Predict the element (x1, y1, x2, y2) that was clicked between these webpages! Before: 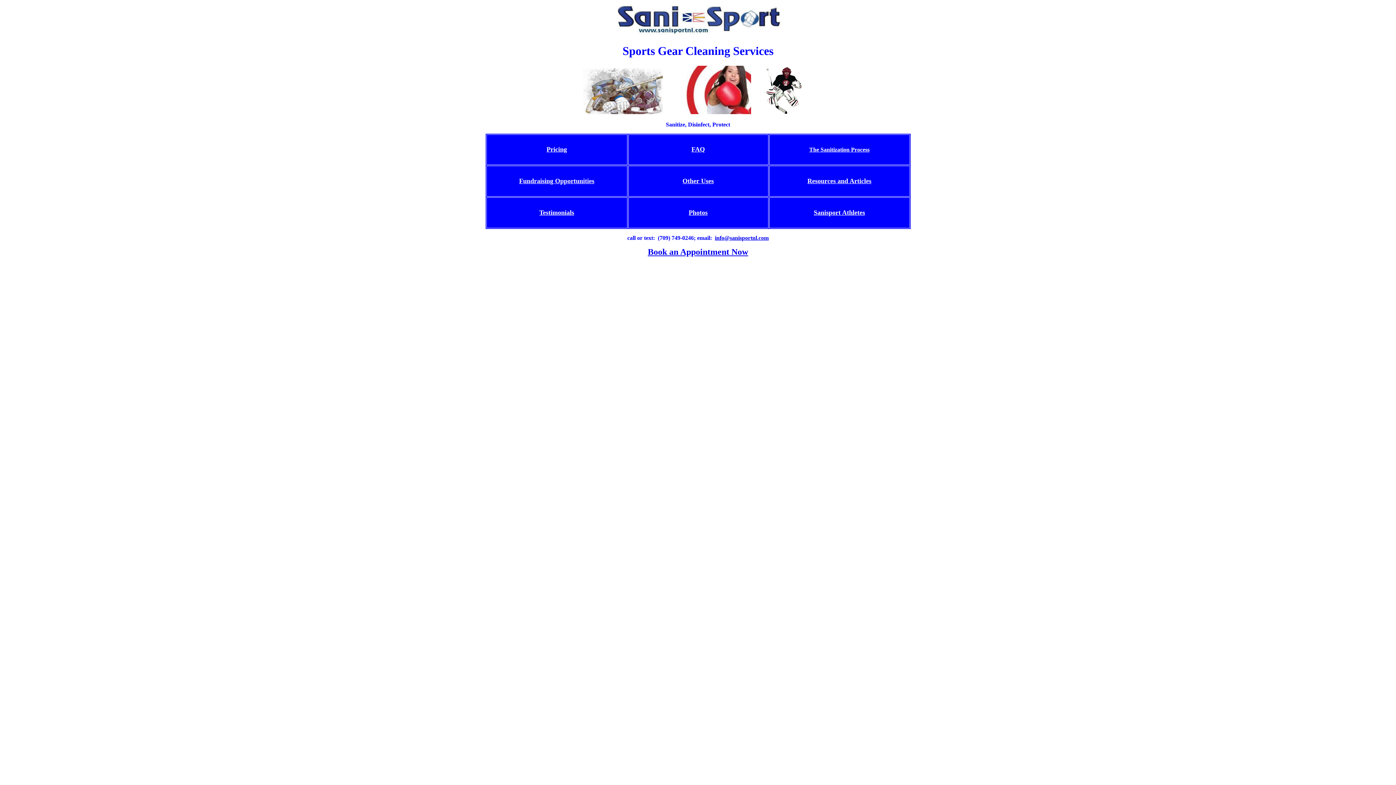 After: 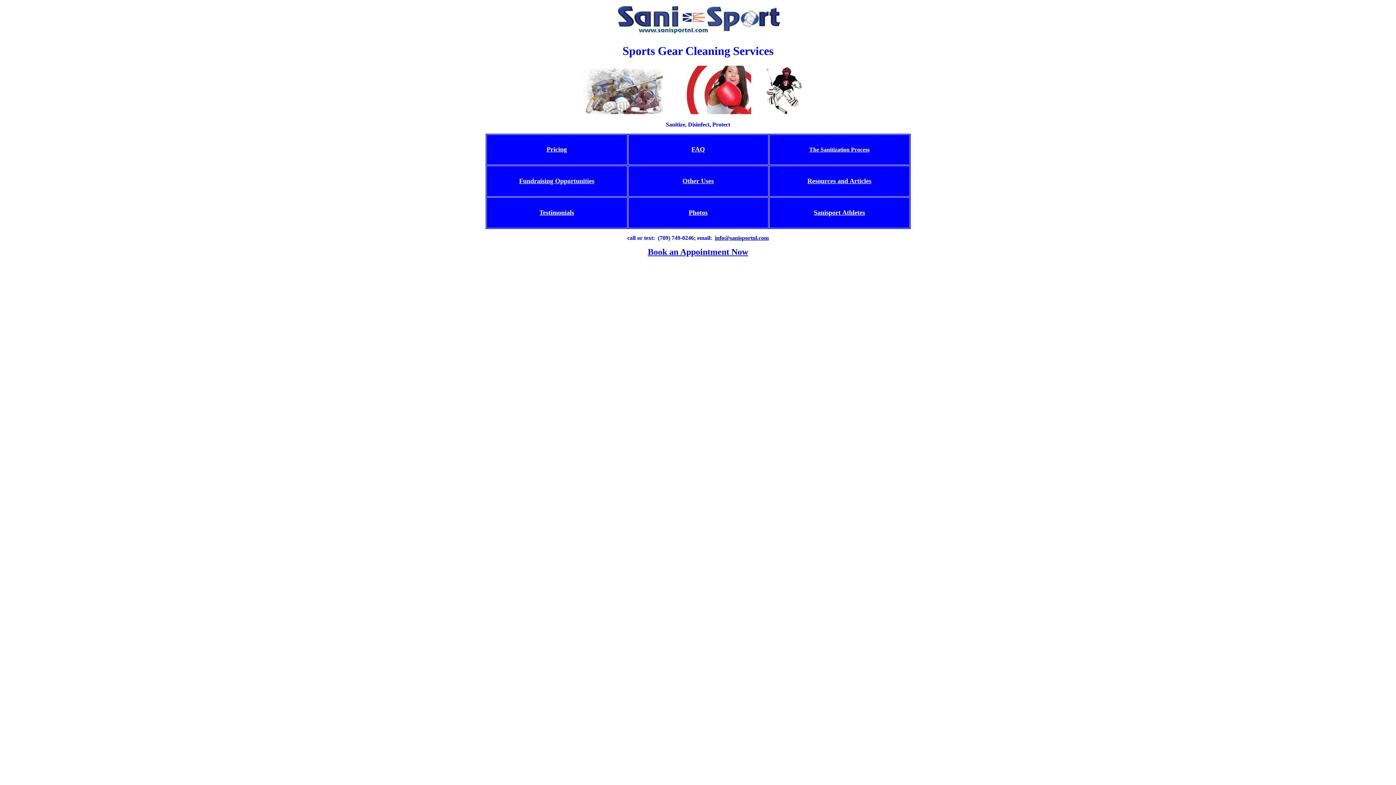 Action: bbox: (807, 177, 871, 184) label: Resources and Articles